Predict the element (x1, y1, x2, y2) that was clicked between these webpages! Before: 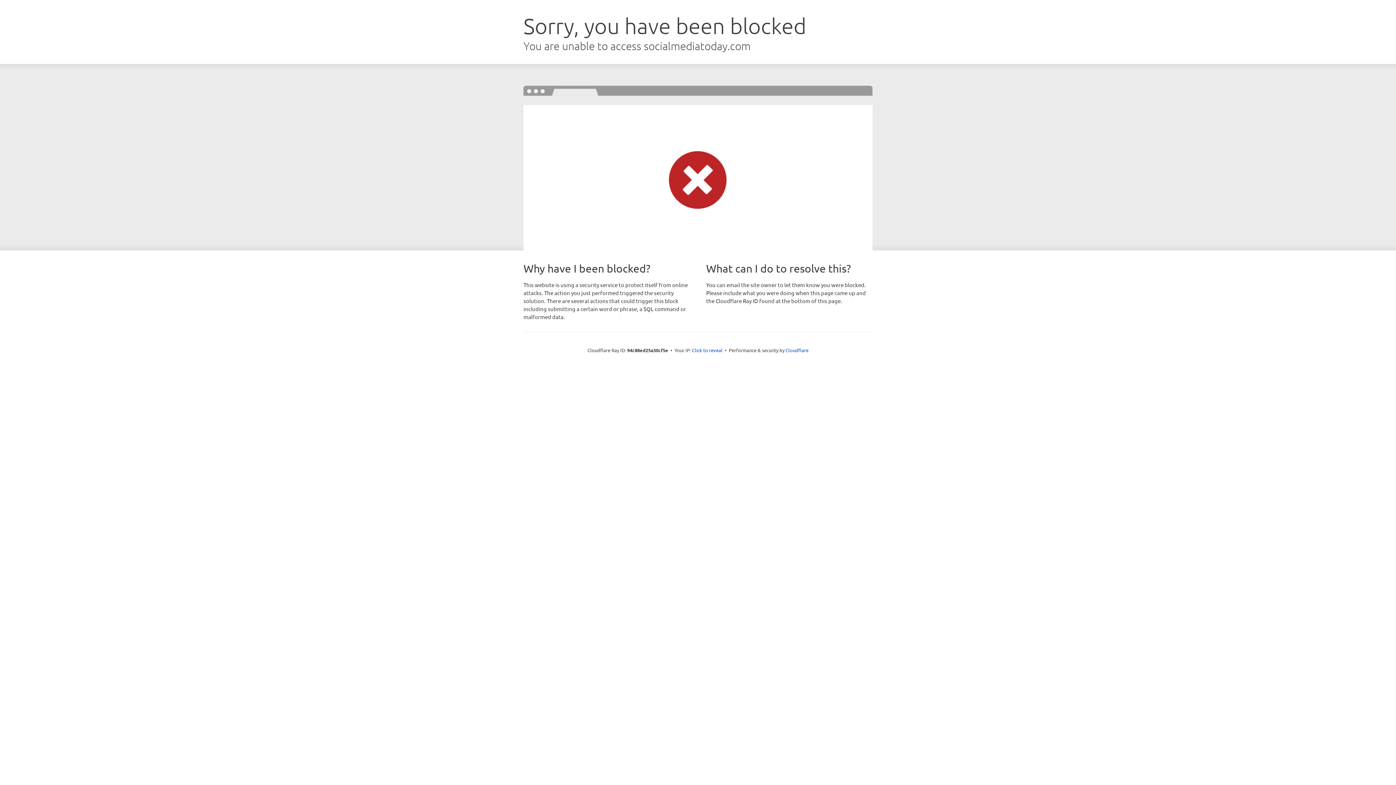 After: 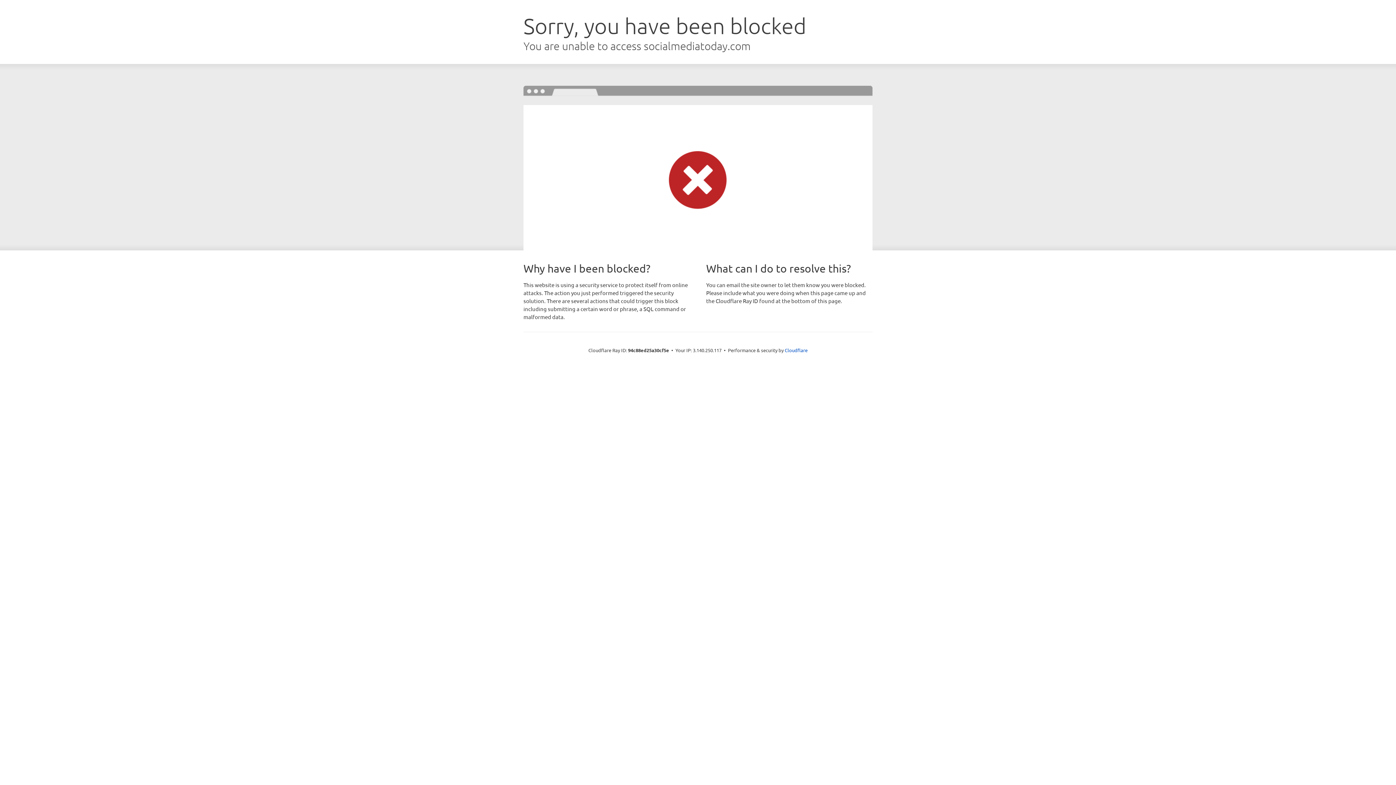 Action: bbox: (692, 346, 722, 353) label: Click to reveal